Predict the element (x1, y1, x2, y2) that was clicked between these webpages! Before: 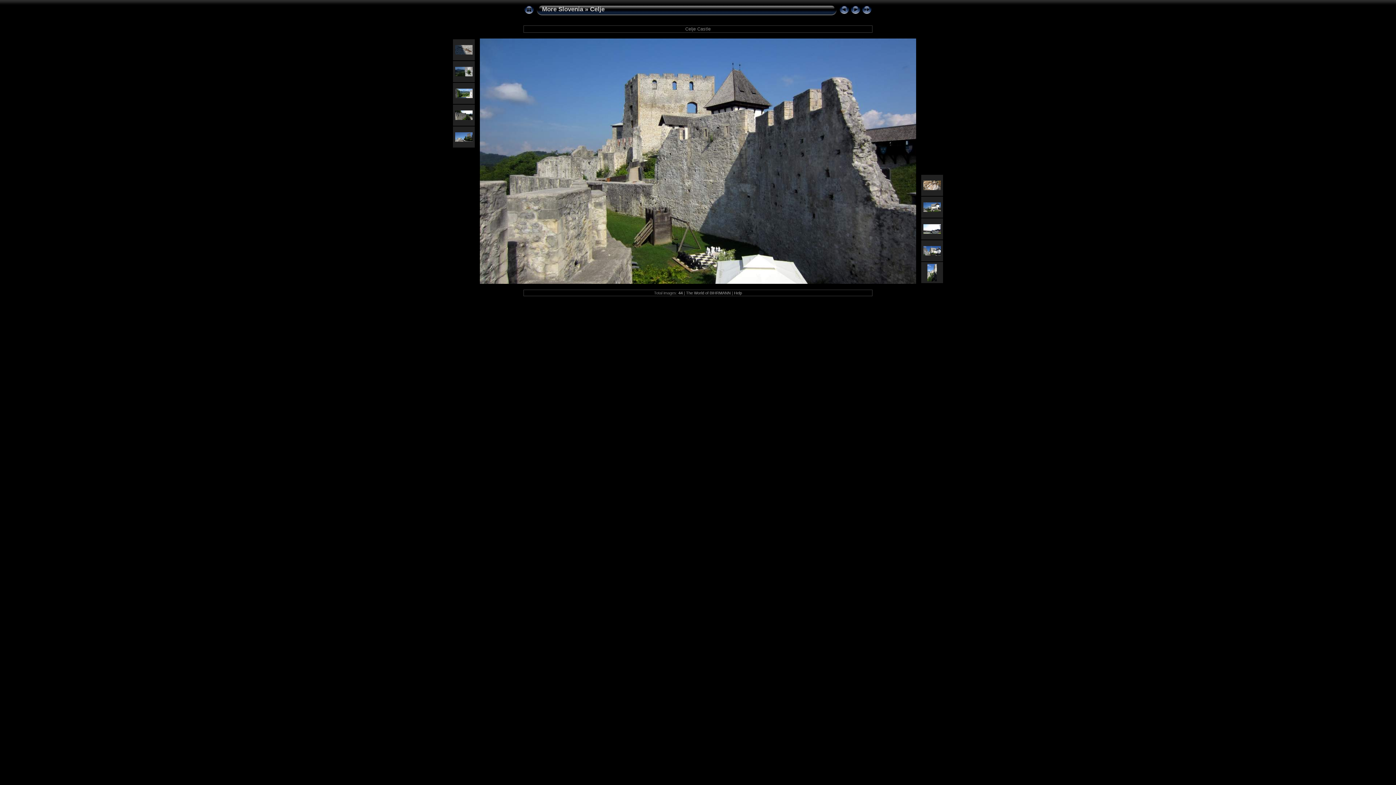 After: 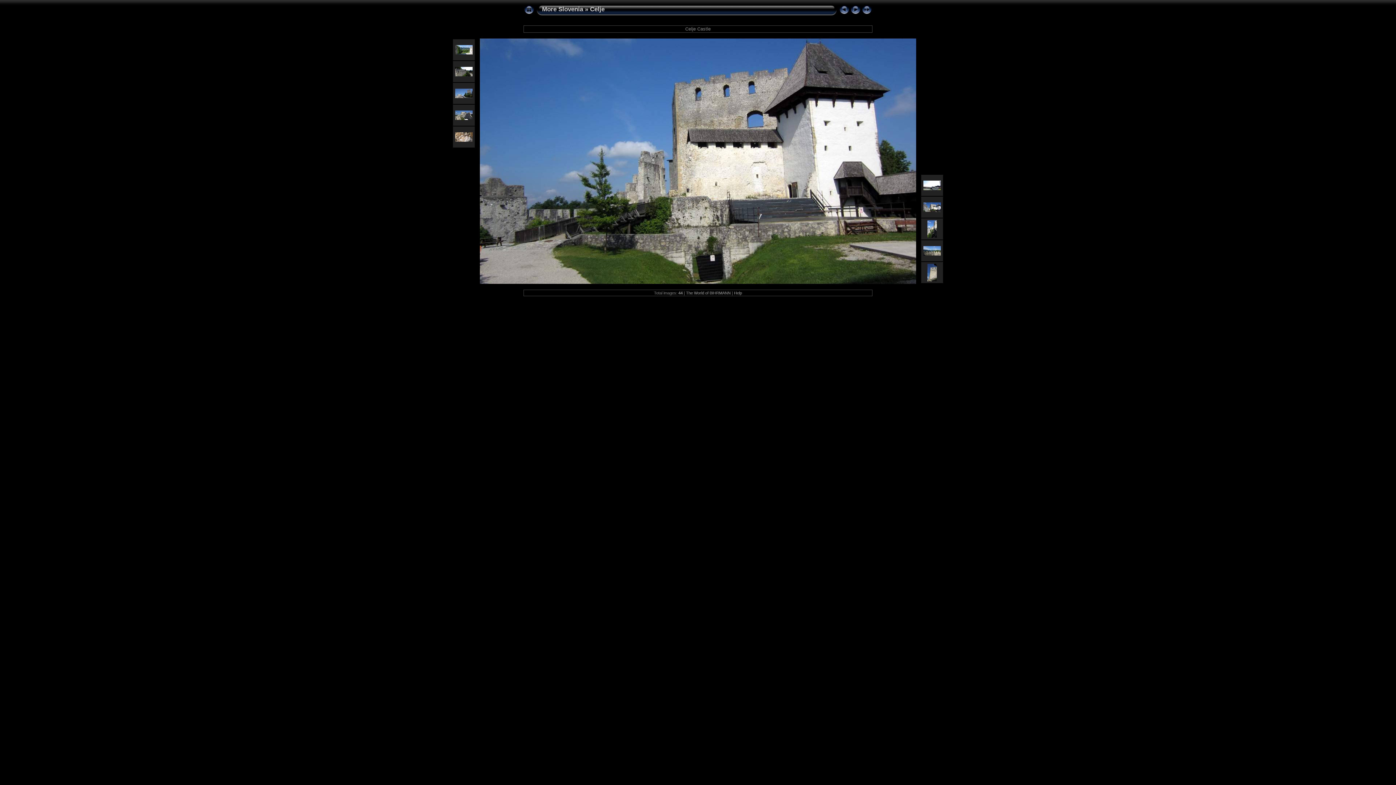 Action: bbox: (923, 207, 941, 213)